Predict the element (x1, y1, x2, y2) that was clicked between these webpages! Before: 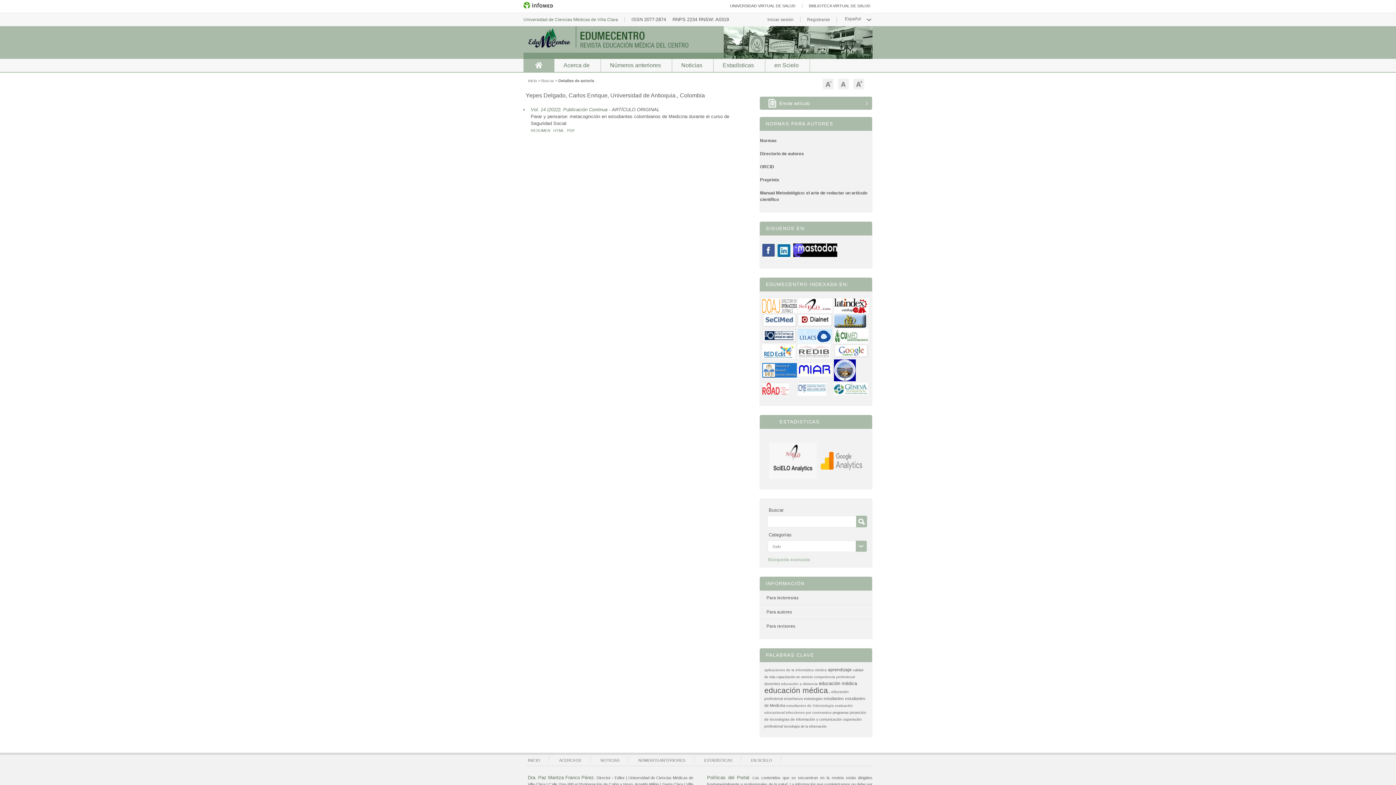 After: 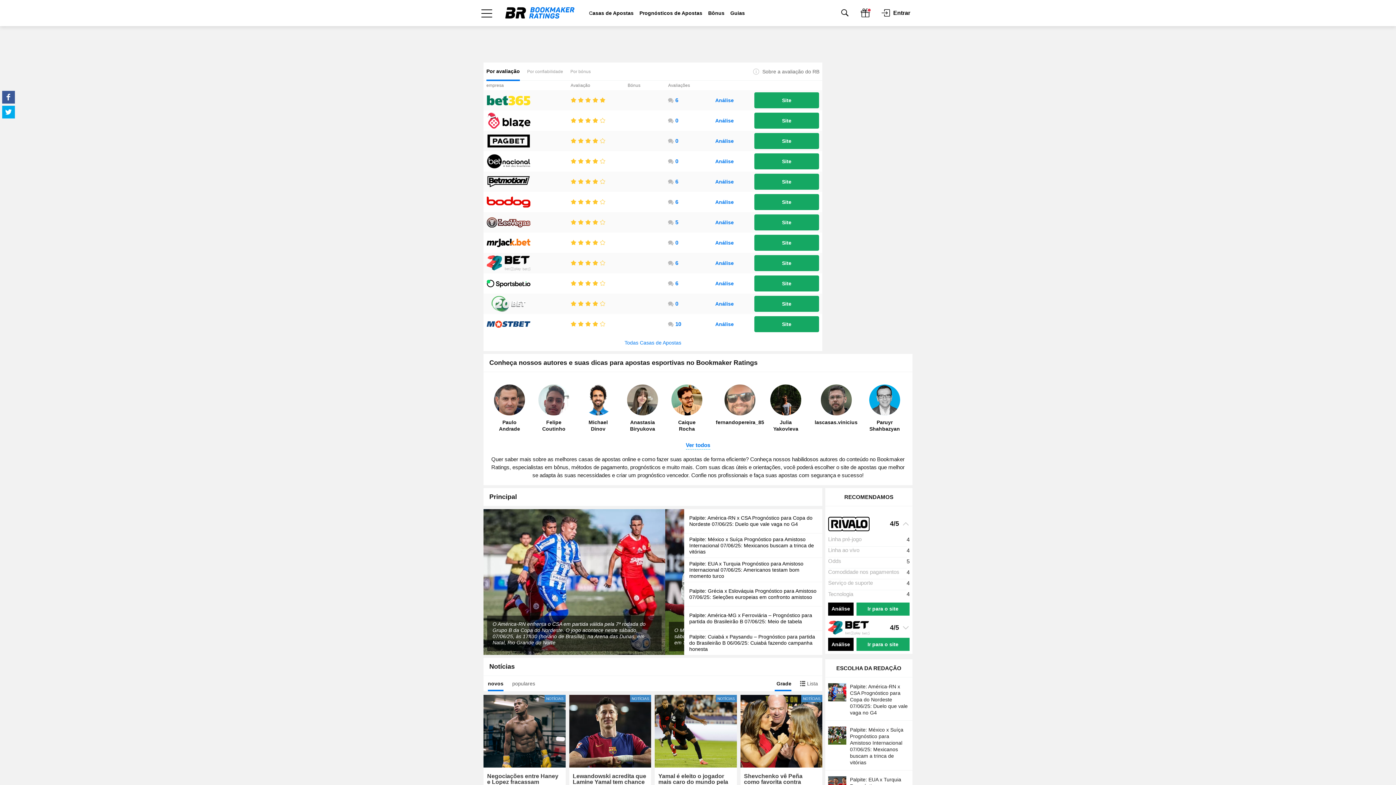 Action: bbox: (797, 354, 830, 360)